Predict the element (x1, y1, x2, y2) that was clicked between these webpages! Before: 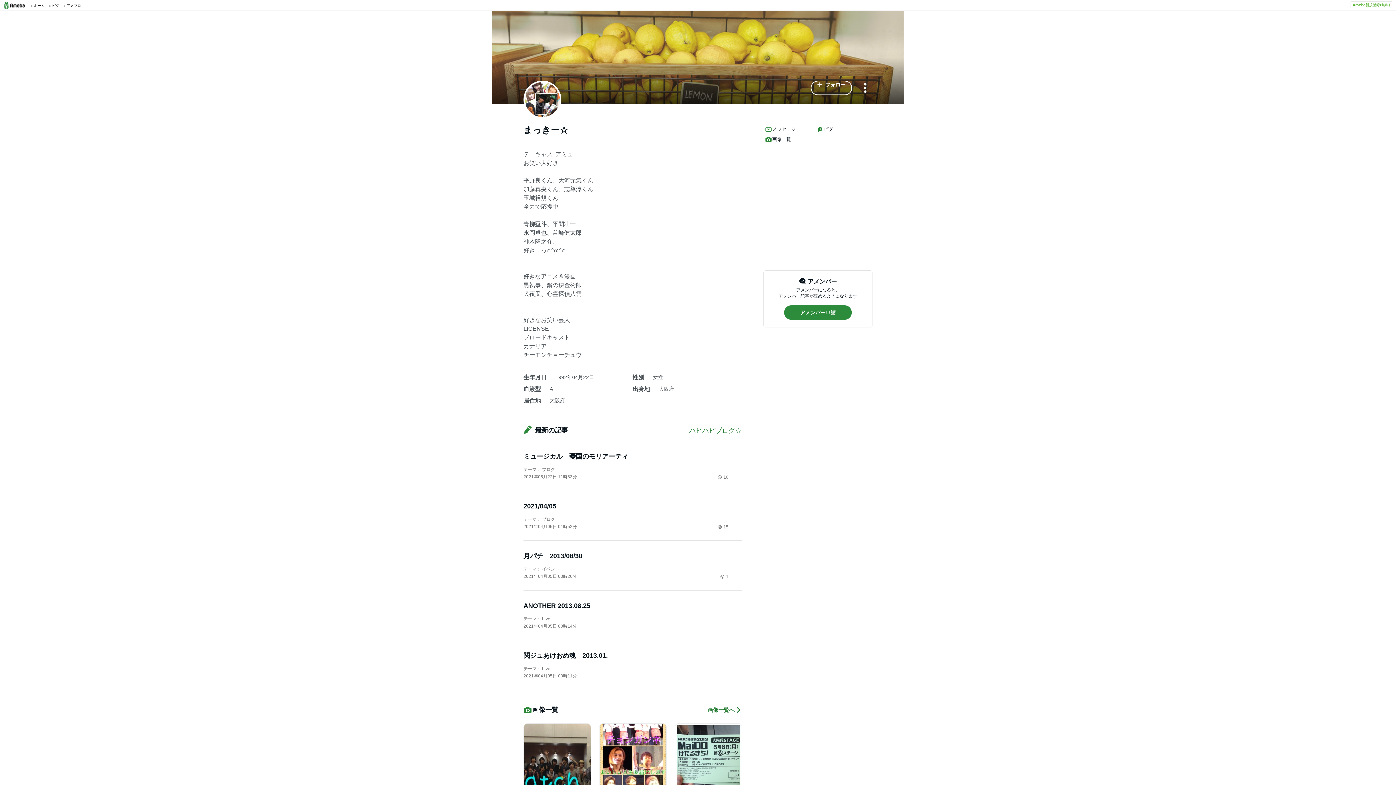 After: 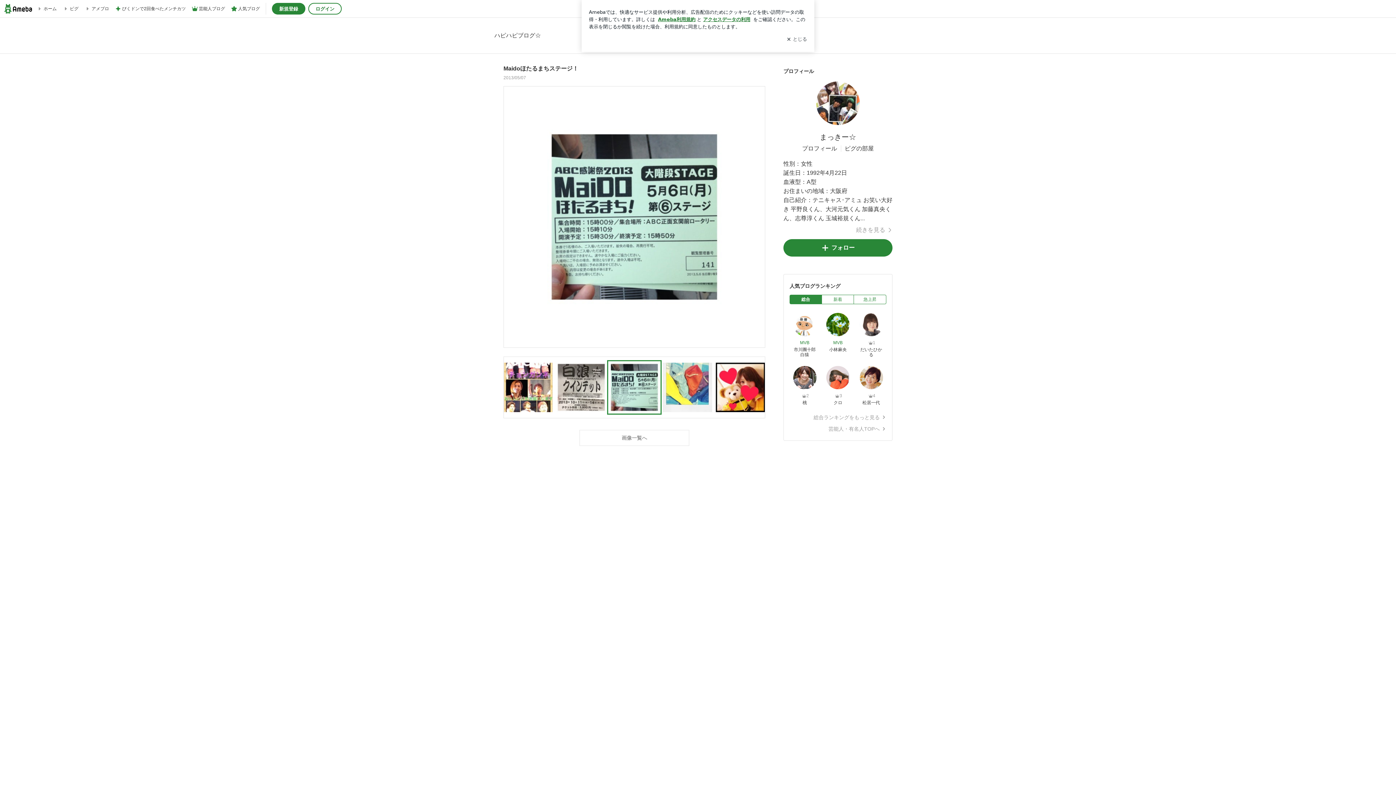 Action: bbox: (674, 723, 742, 791)